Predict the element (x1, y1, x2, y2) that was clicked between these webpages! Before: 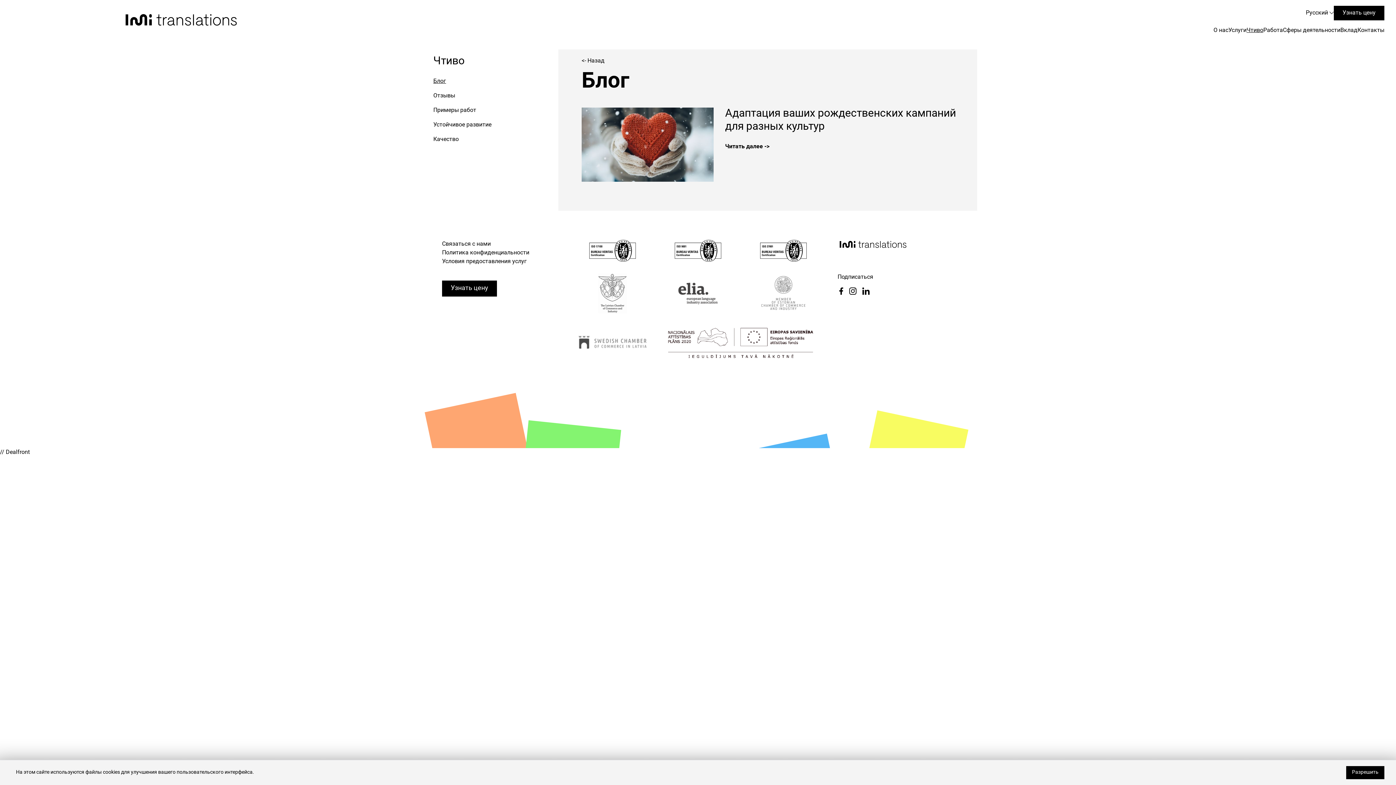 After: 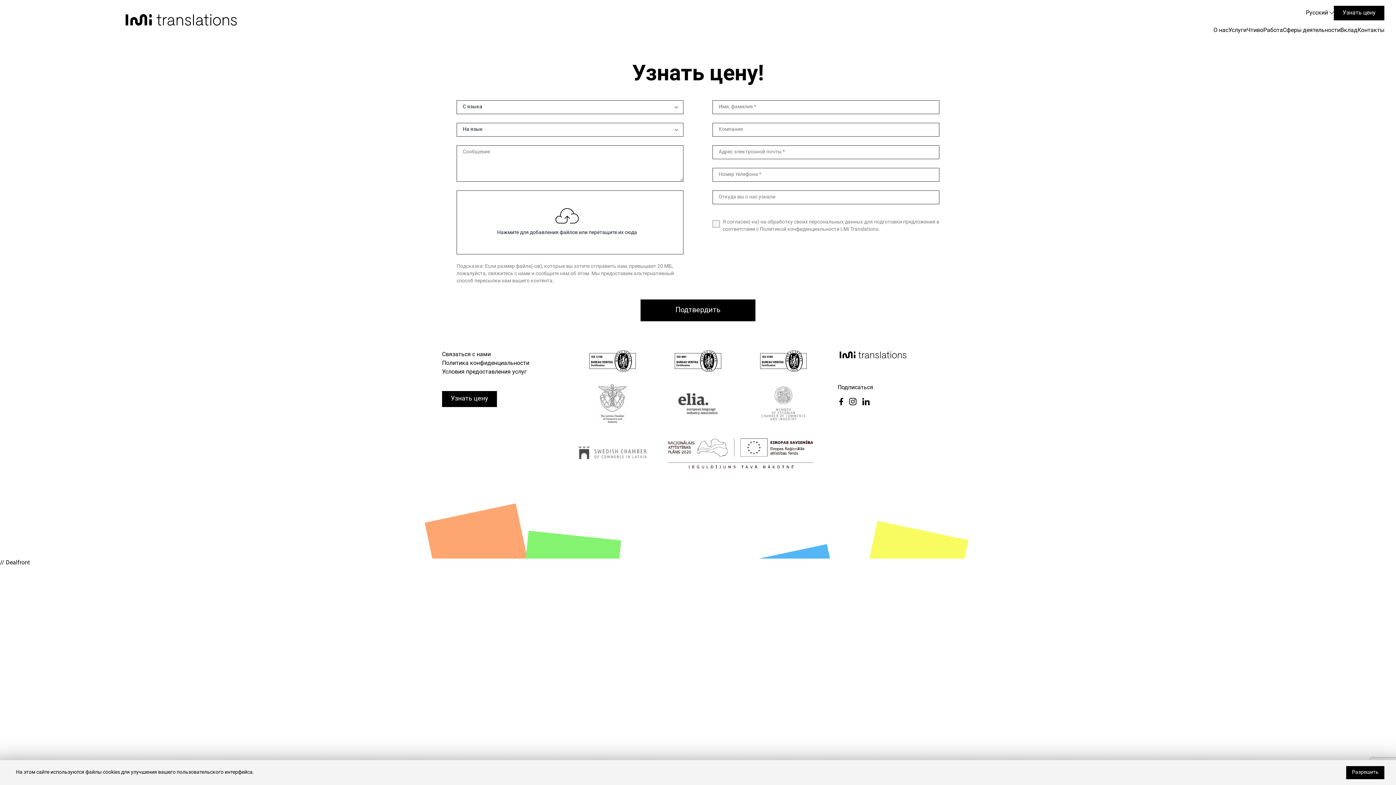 Action: bbox: (1334, 5, 1384, 20) label: Узнать цену